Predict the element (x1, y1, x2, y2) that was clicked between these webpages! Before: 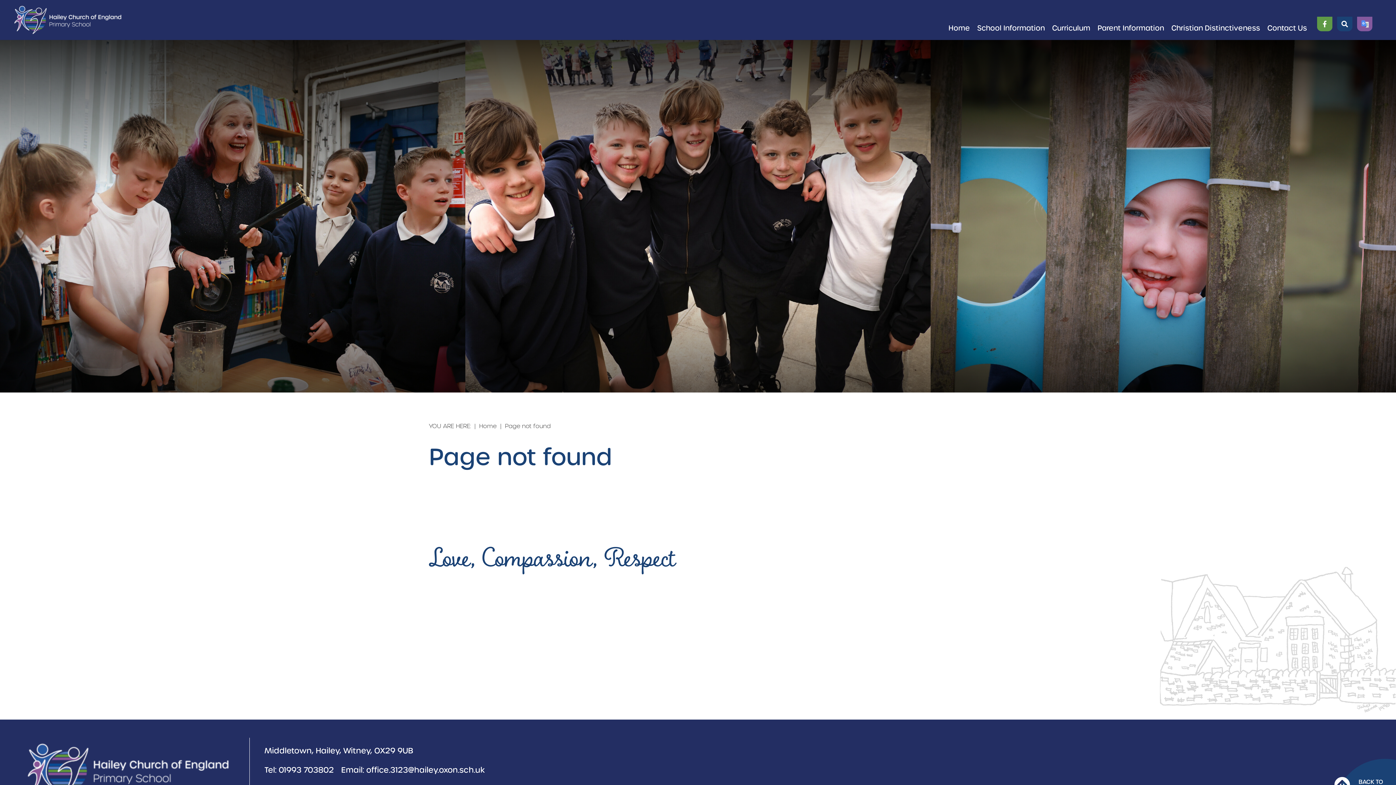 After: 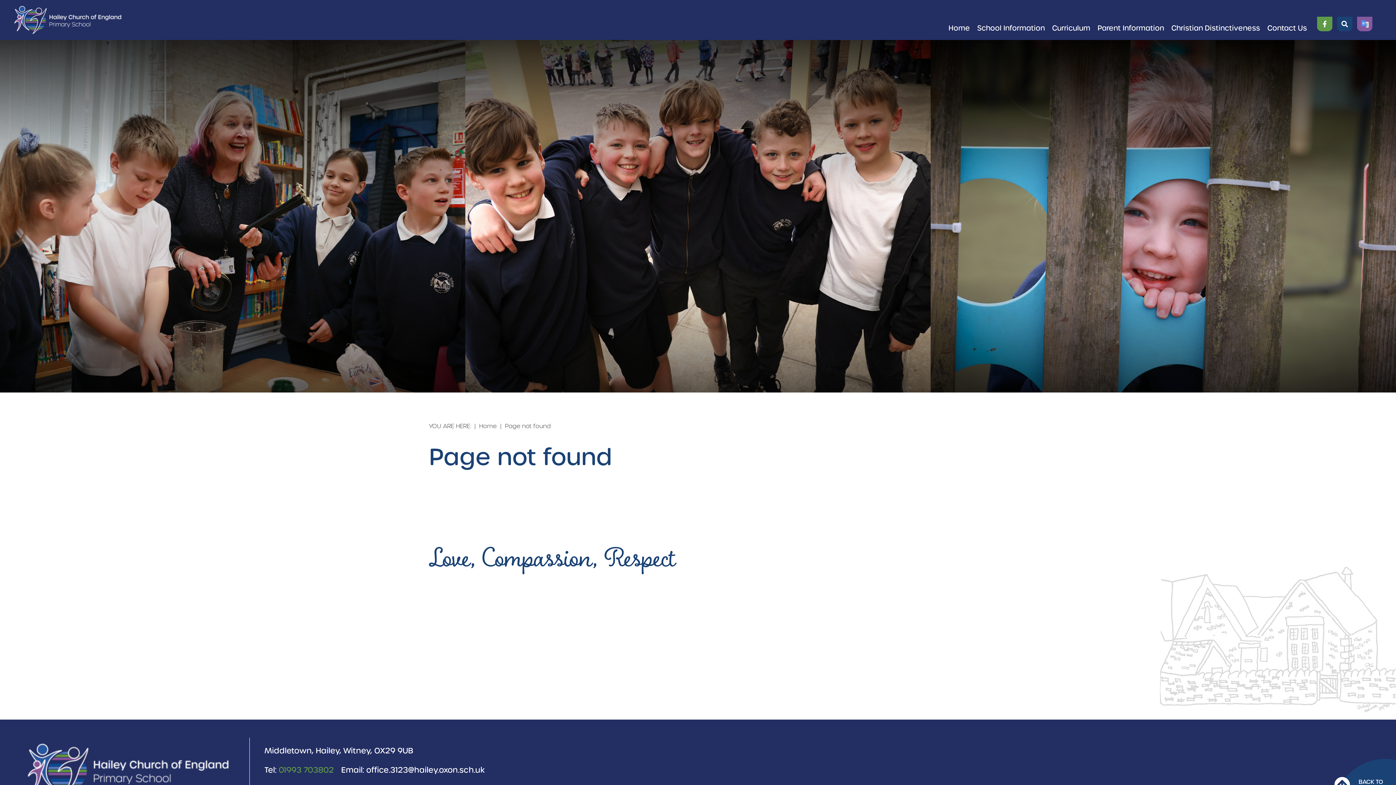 Action: label: Telephone bbox: (278, 764, 333, 775)